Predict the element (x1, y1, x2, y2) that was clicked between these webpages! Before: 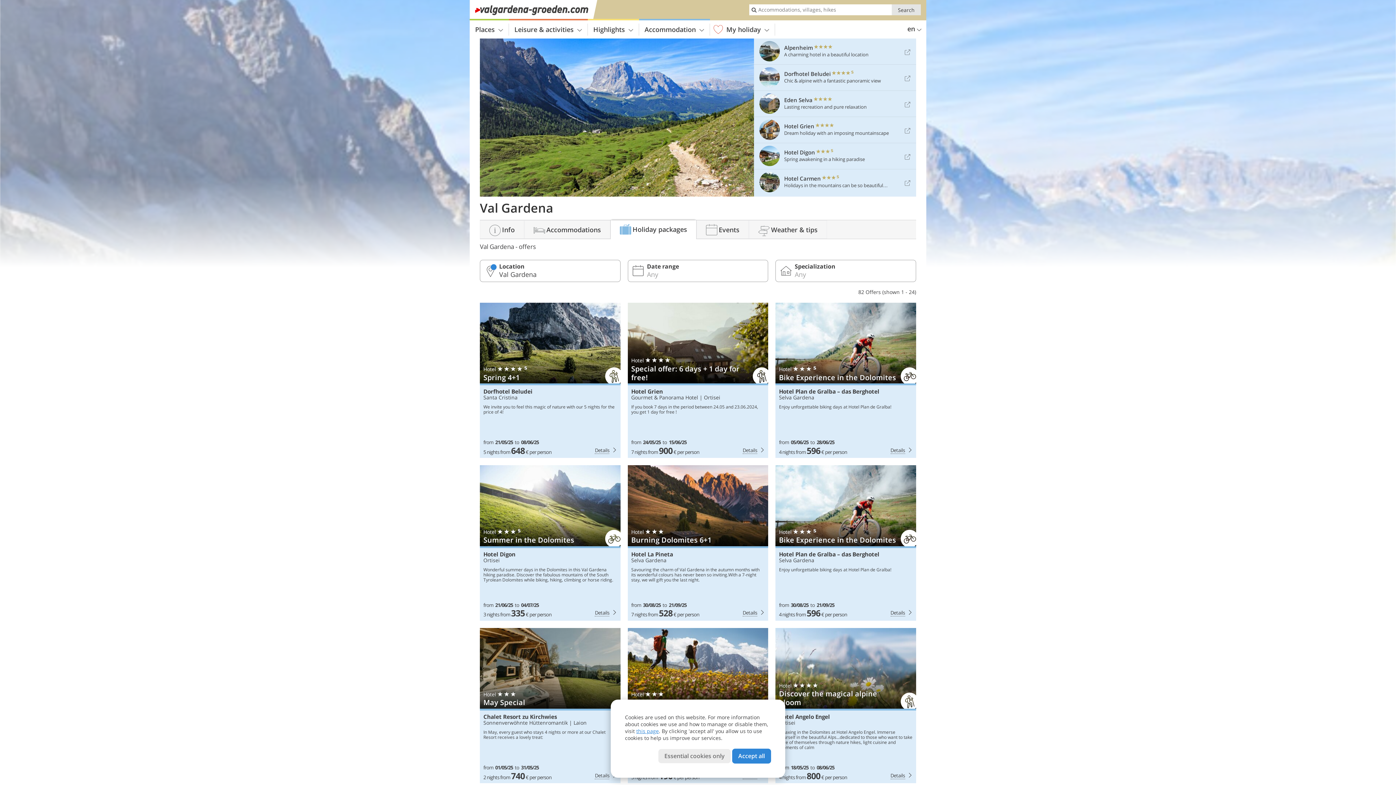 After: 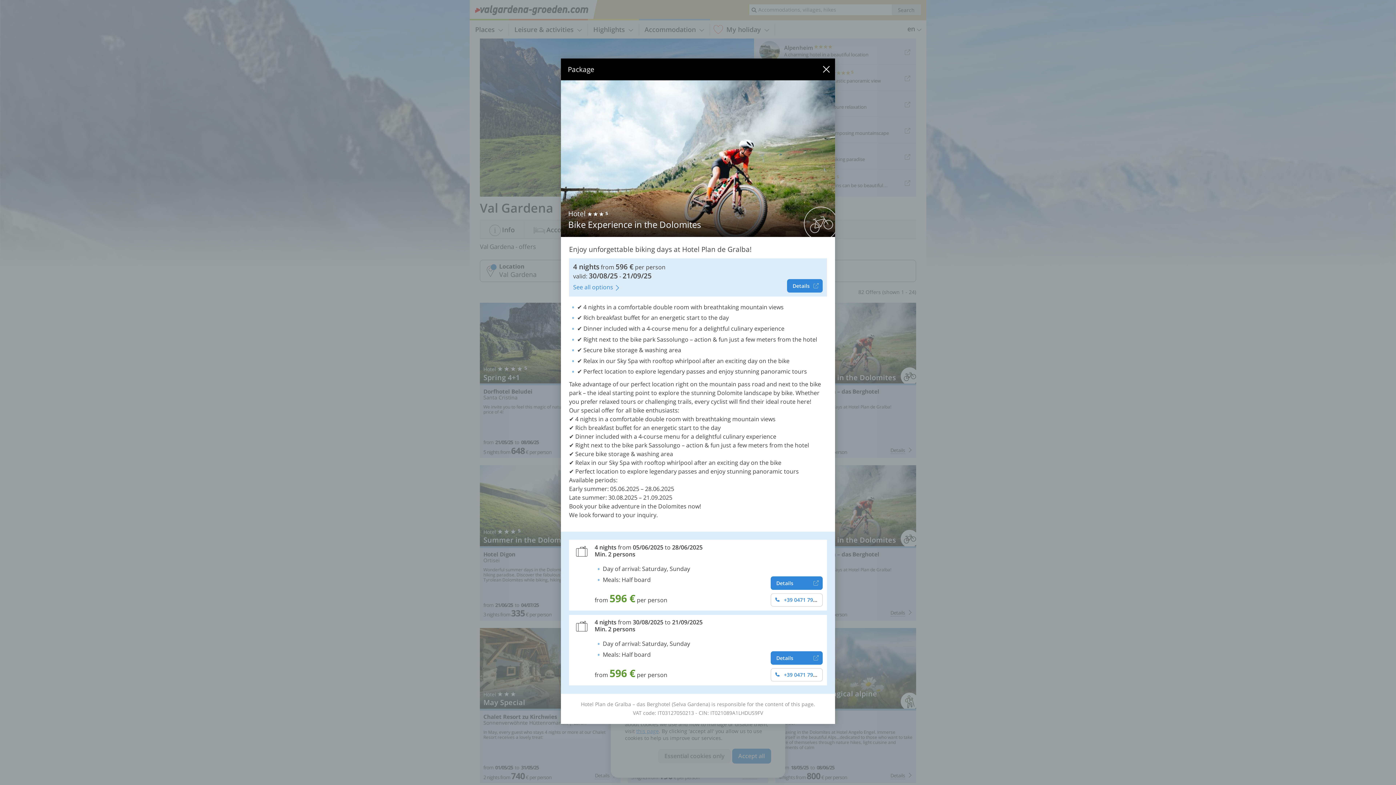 Action: label: Hotel Plan de Gralba – das Berghotel: Bike Experience in the Dolomites bbox: (775, 465, 916, 621)